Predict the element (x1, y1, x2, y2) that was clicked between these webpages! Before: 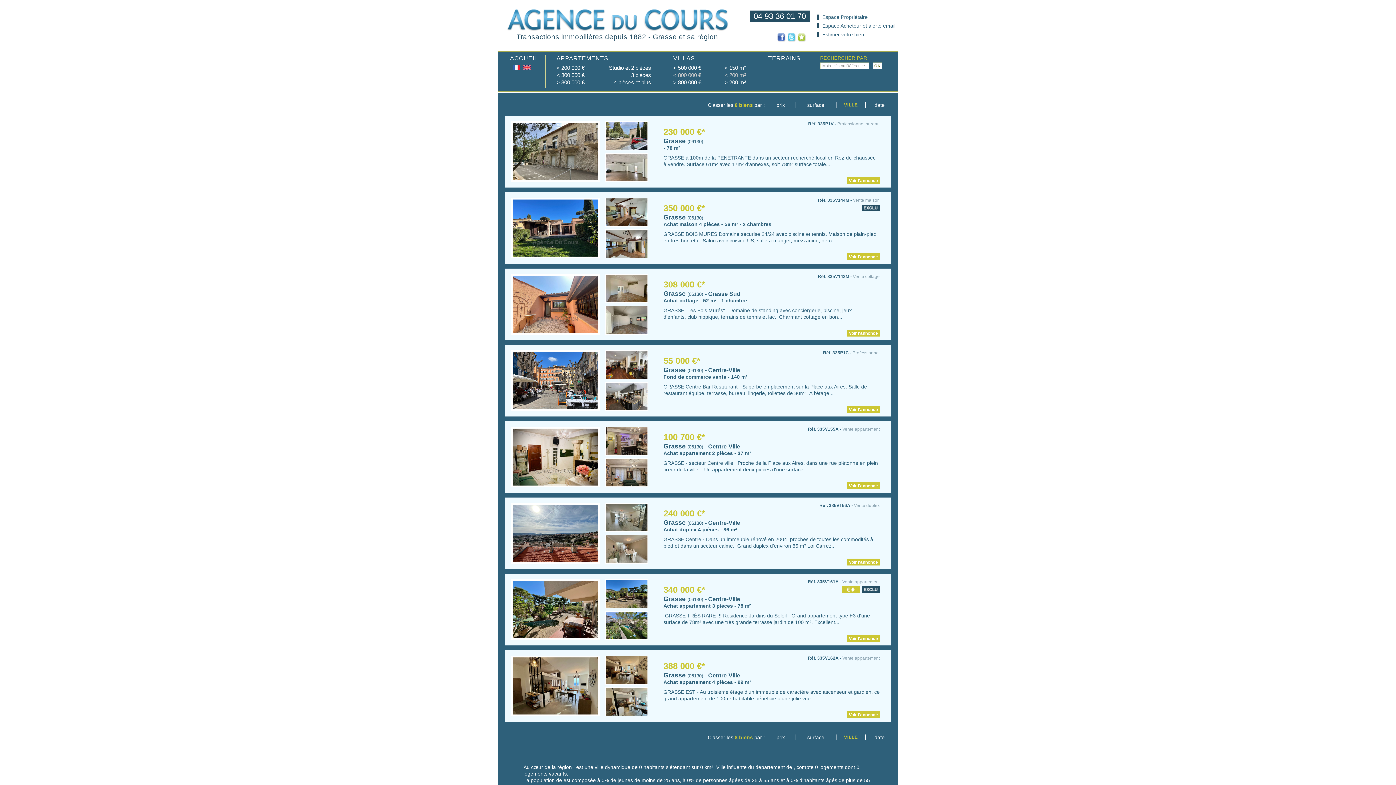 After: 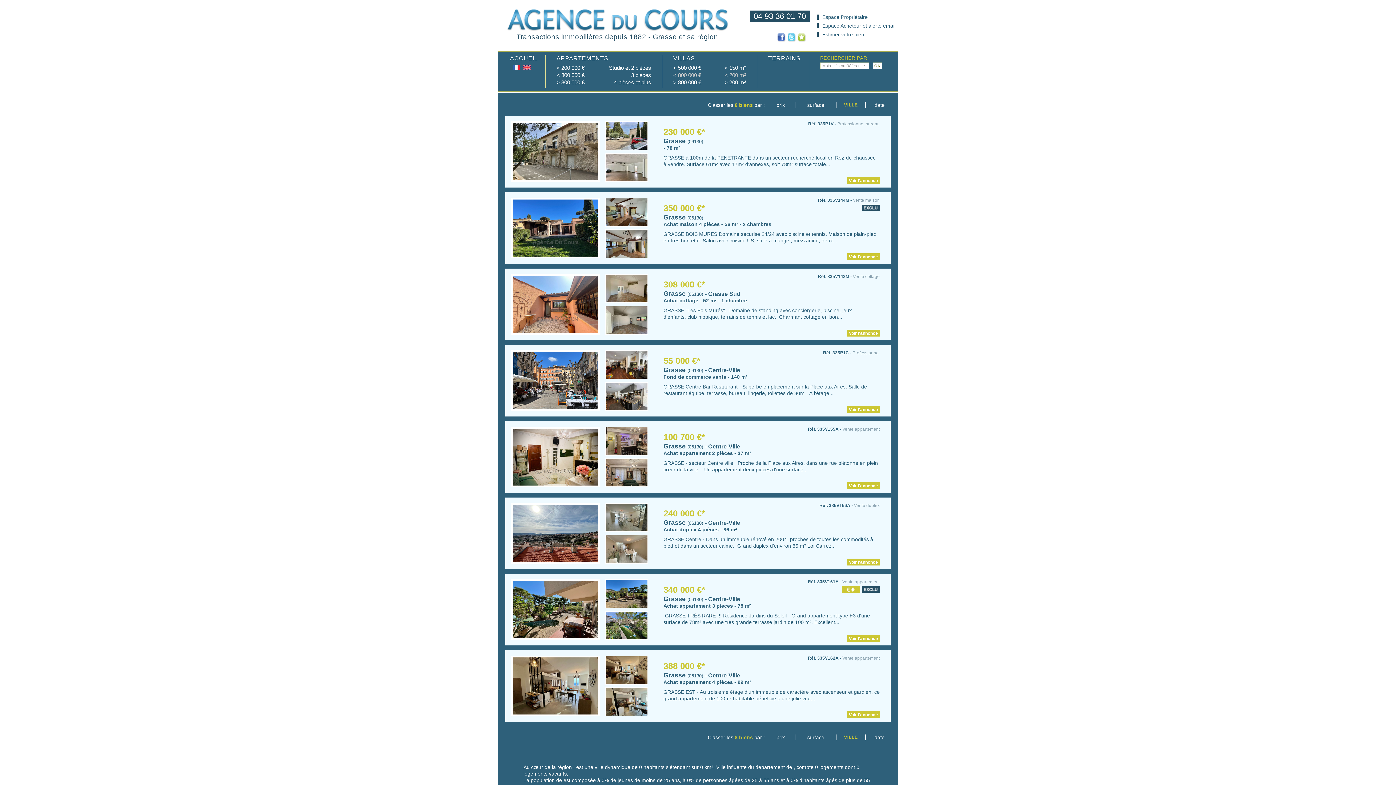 Action: bbox: (663, 126, 705, 136) label: 230 000 €*